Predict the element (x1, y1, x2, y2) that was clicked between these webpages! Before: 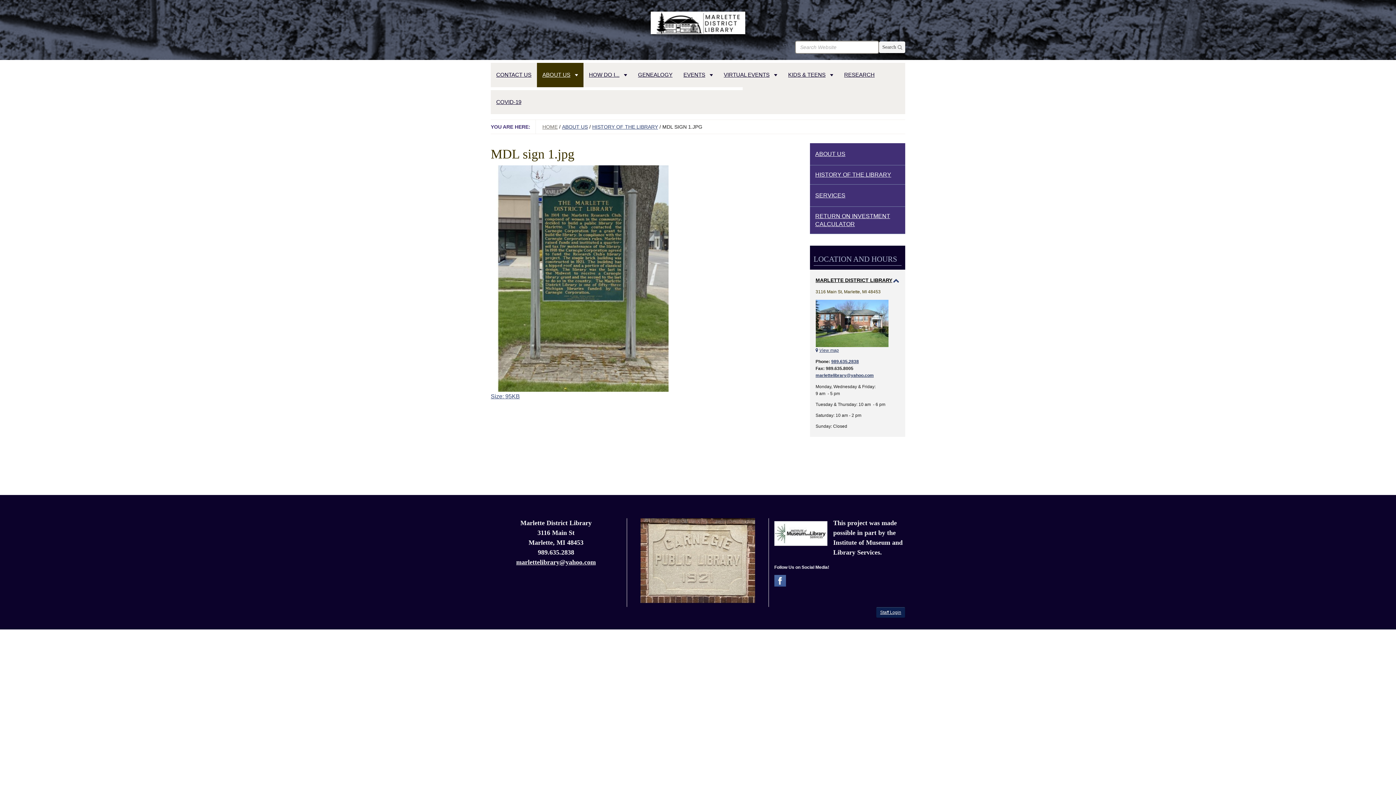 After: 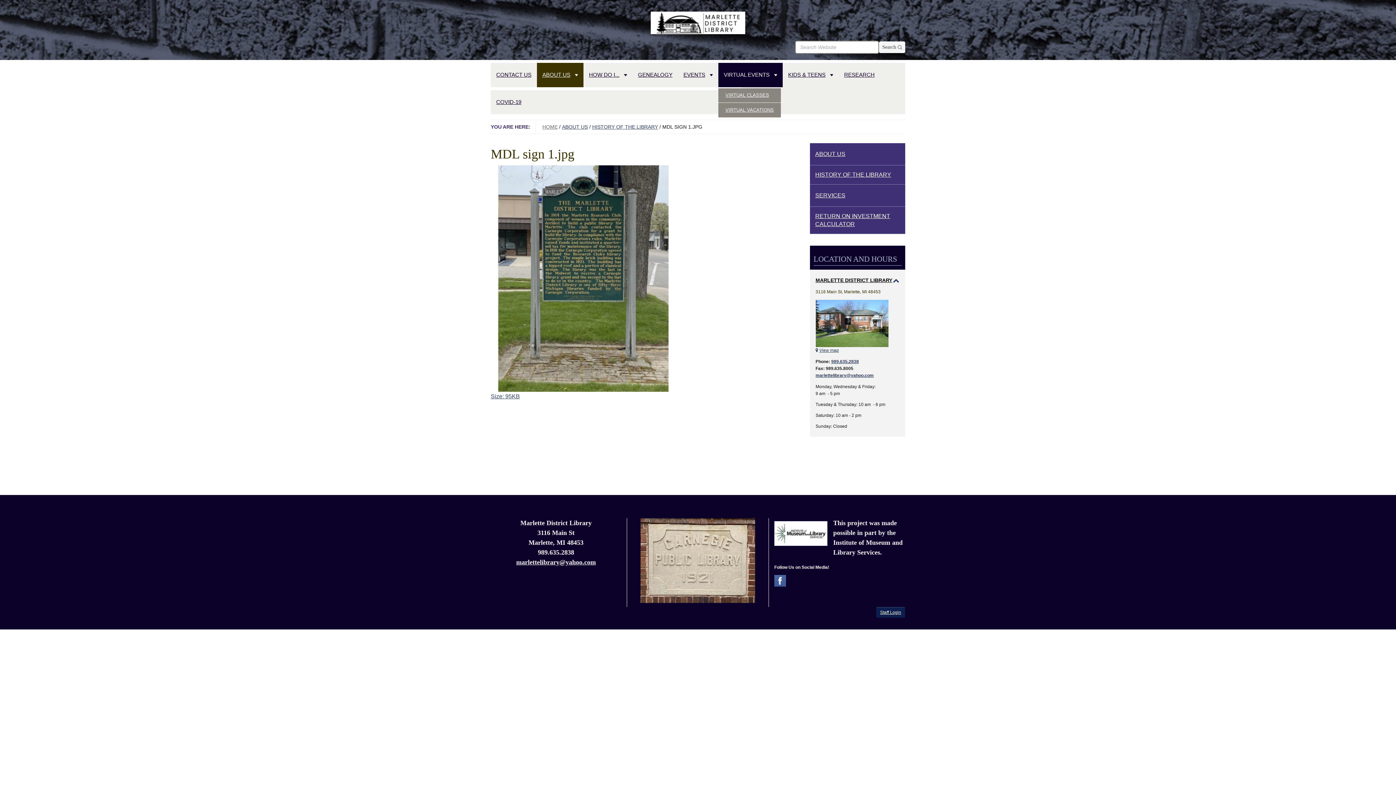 Action: label: VIRTUAL EVENTS bbox: (718, 60, 782, 87)